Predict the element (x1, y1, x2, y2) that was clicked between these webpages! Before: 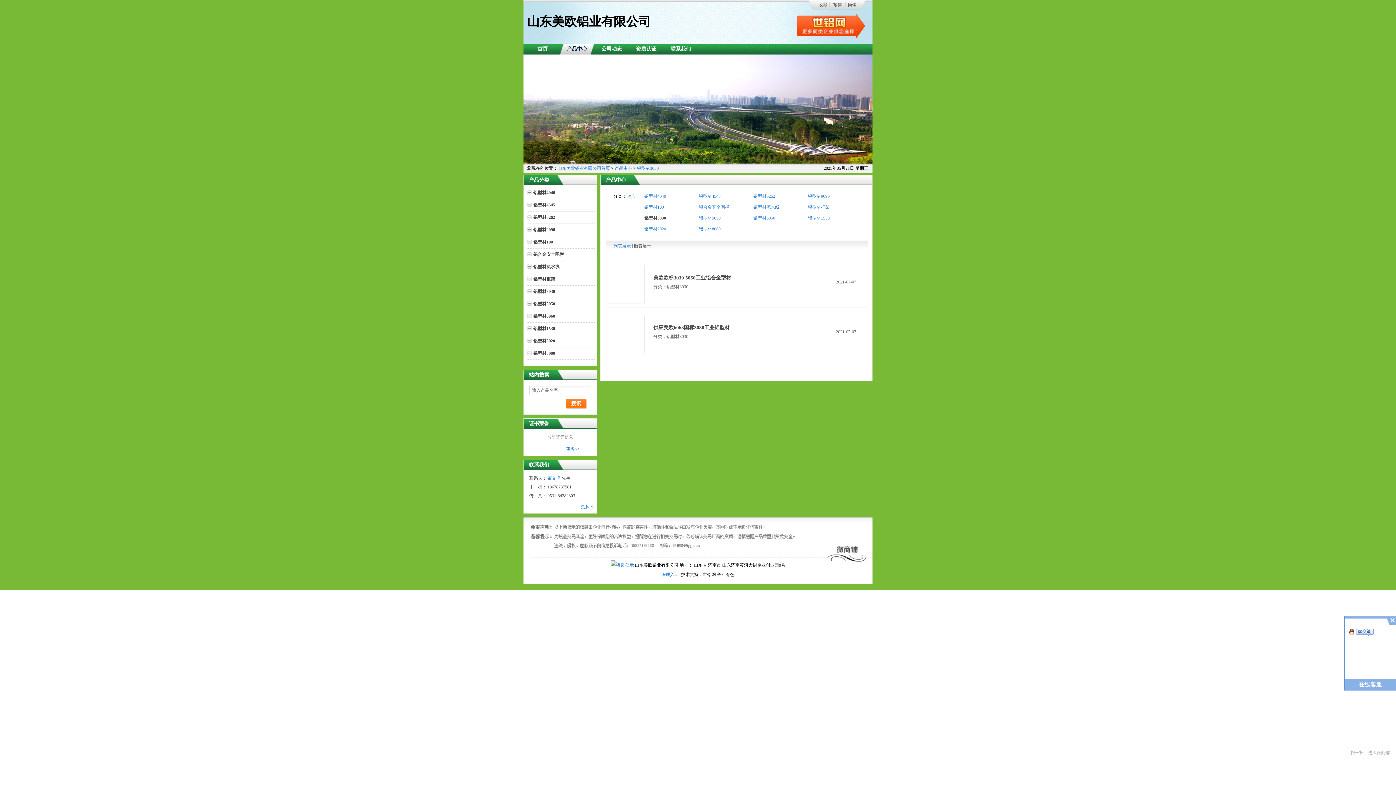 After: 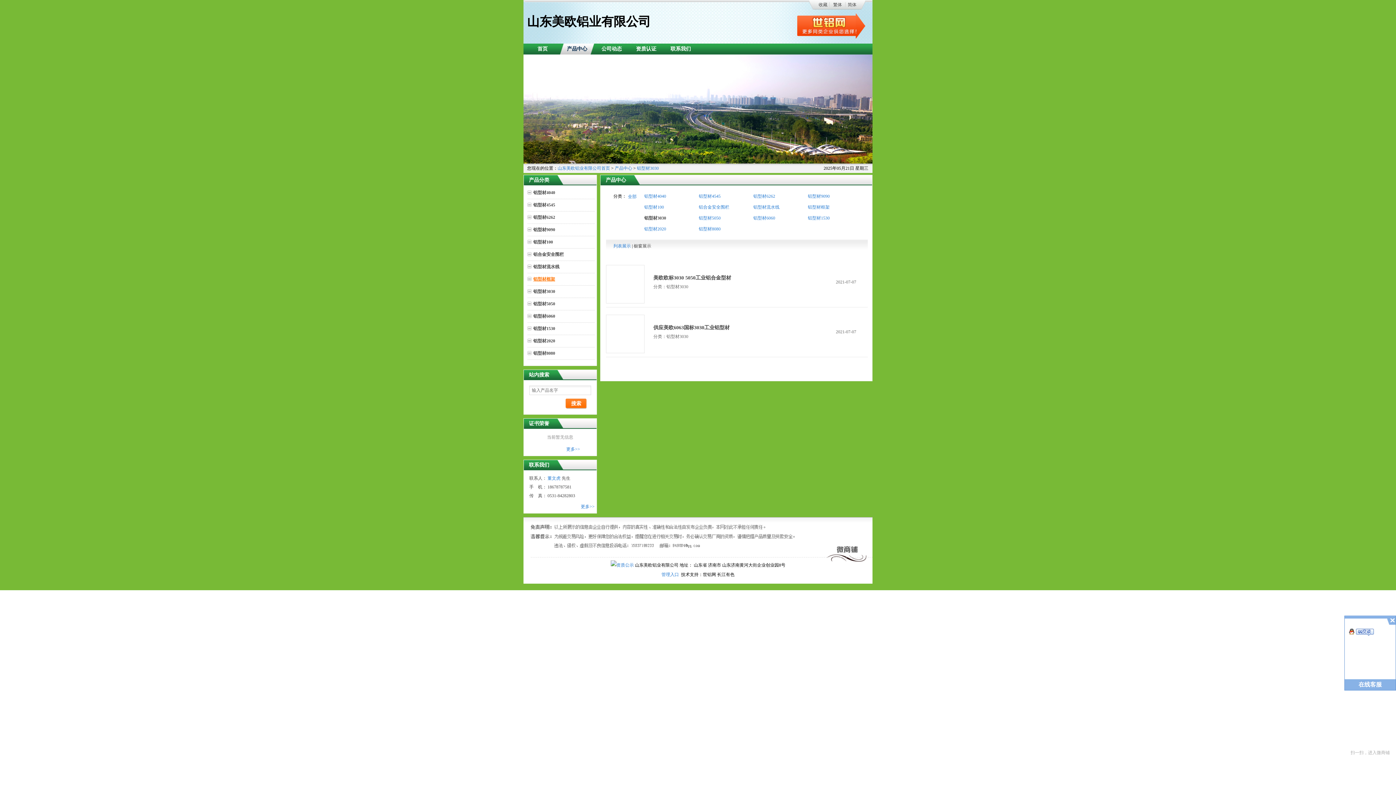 Action: bbox: (533, 276, 555, 281) label: 铝型材框架